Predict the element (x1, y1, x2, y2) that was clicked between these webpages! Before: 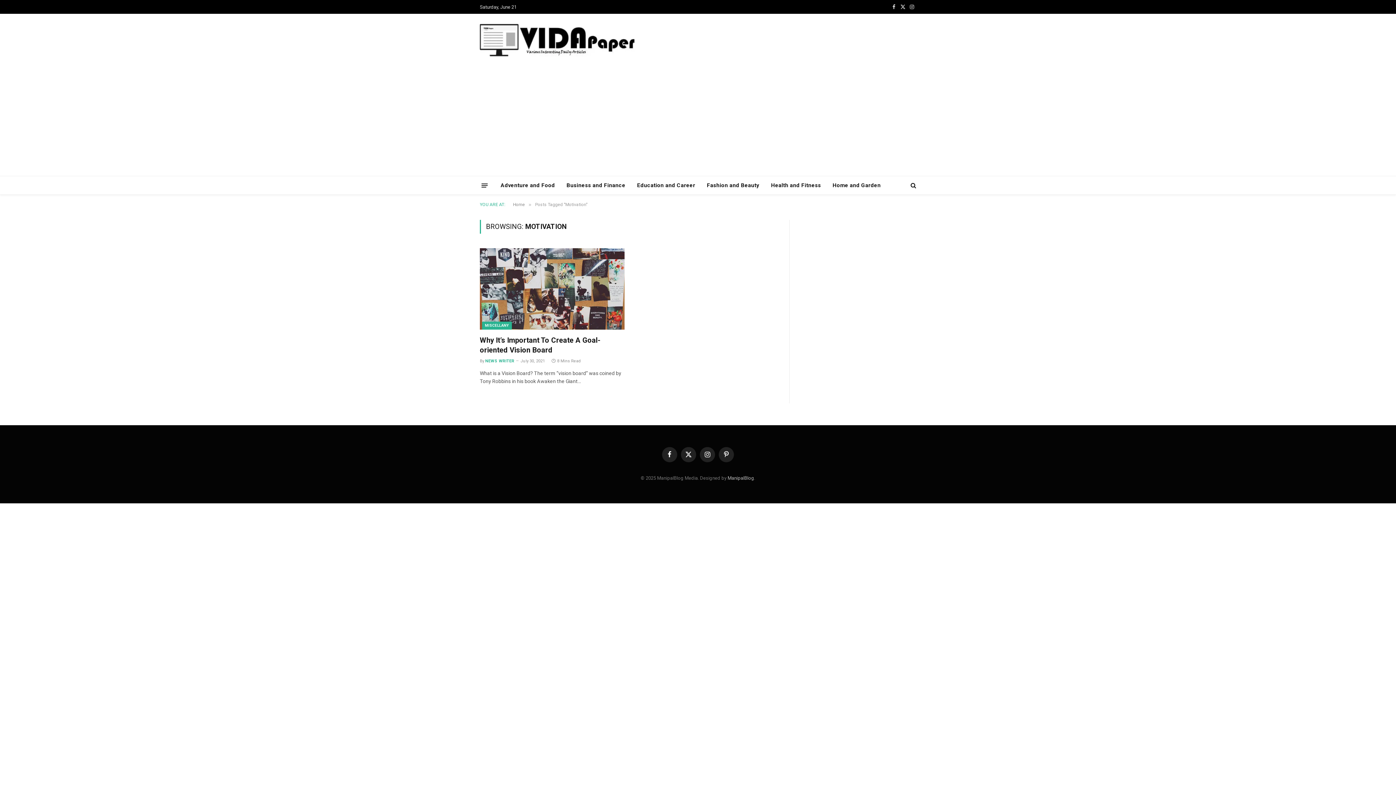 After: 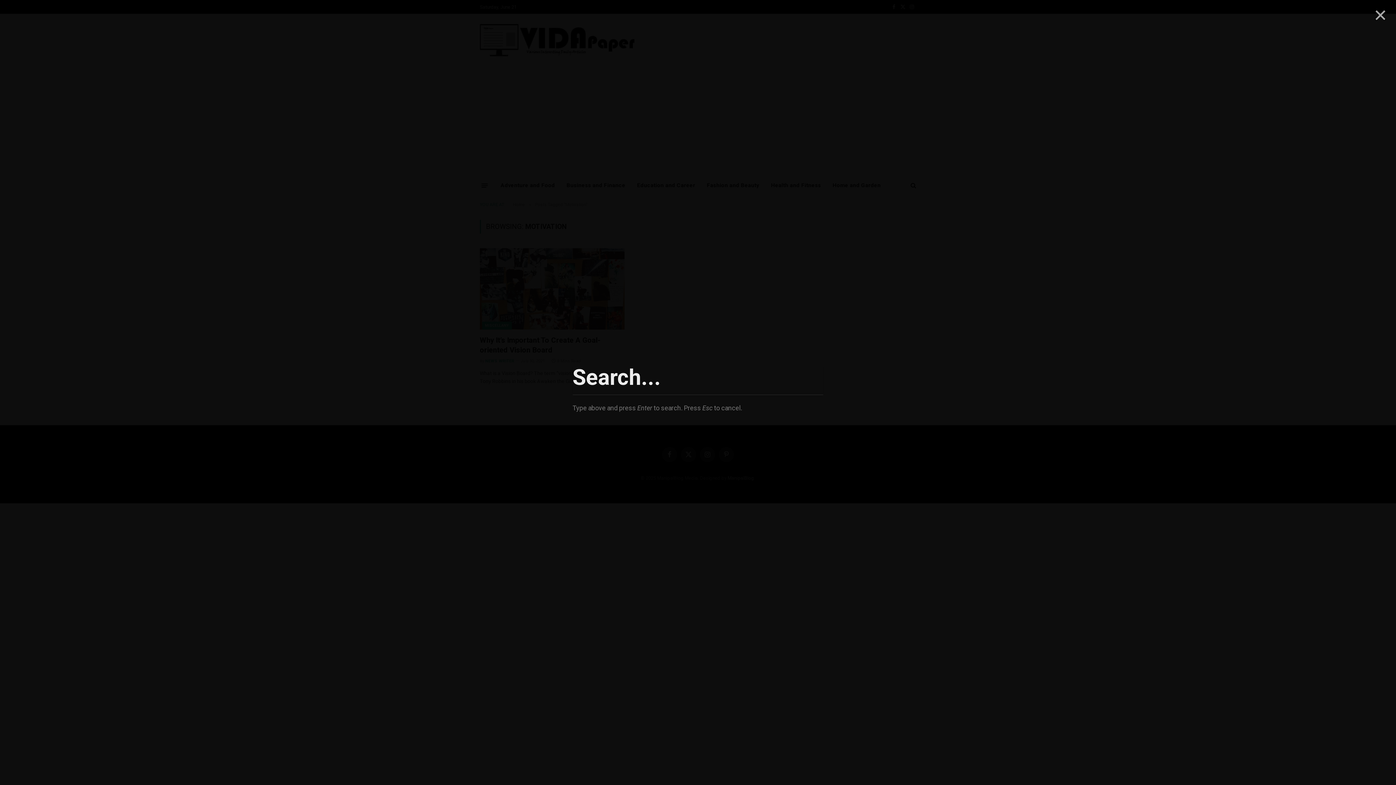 Action: bbox: (909, 177, 916, 193)